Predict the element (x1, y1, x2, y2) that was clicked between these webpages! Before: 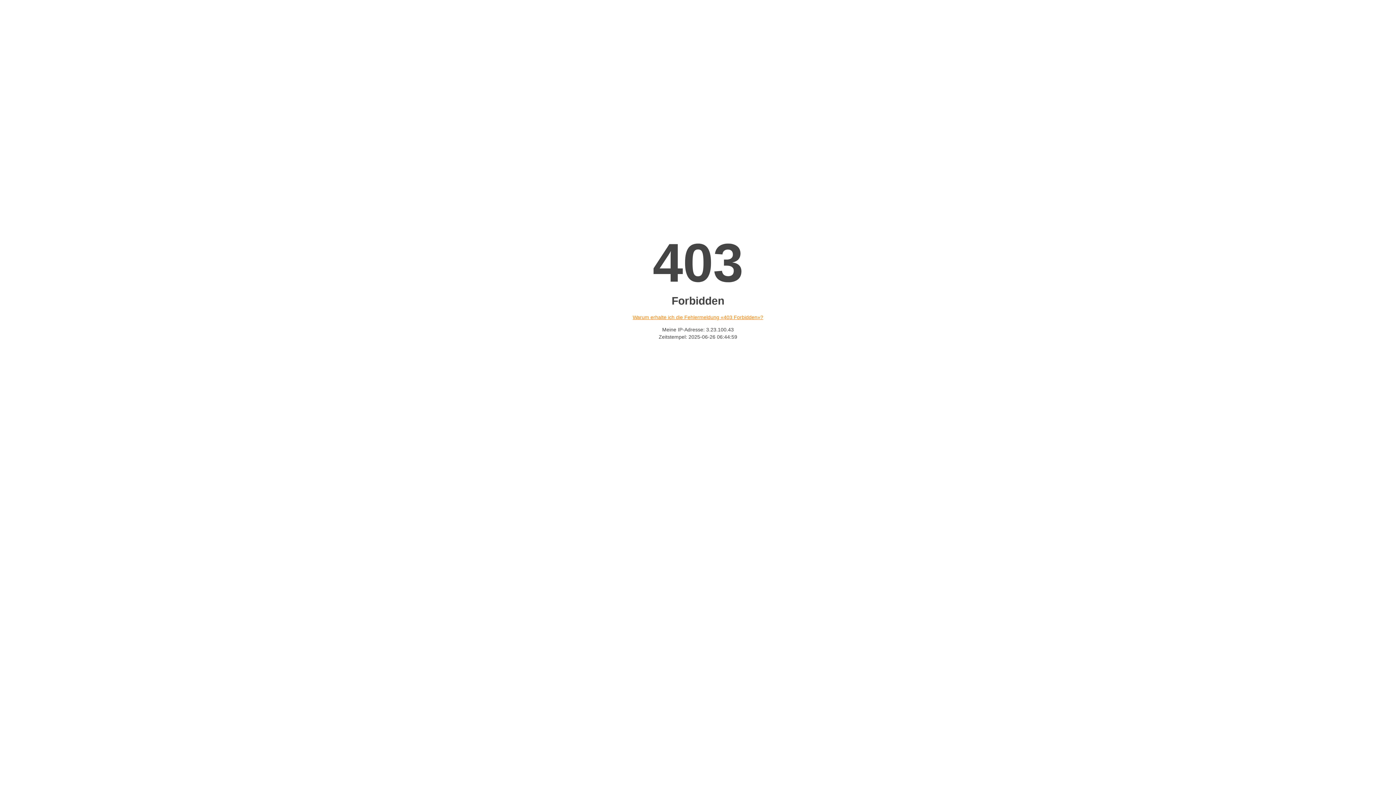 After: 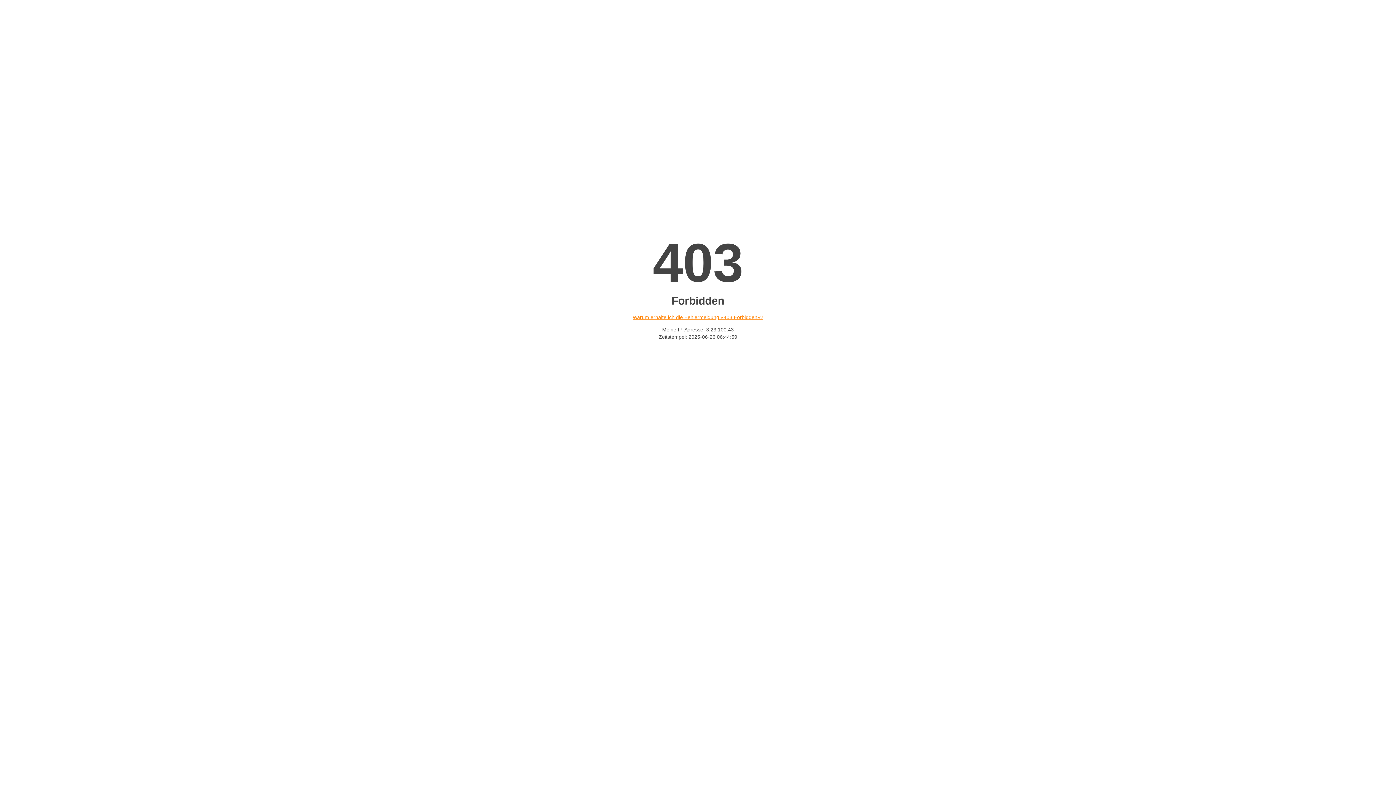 Action: bbox: (632, 314, 763, 320) label: Warum erhalte ich die Fehlermeldung «403 Forbidden»?